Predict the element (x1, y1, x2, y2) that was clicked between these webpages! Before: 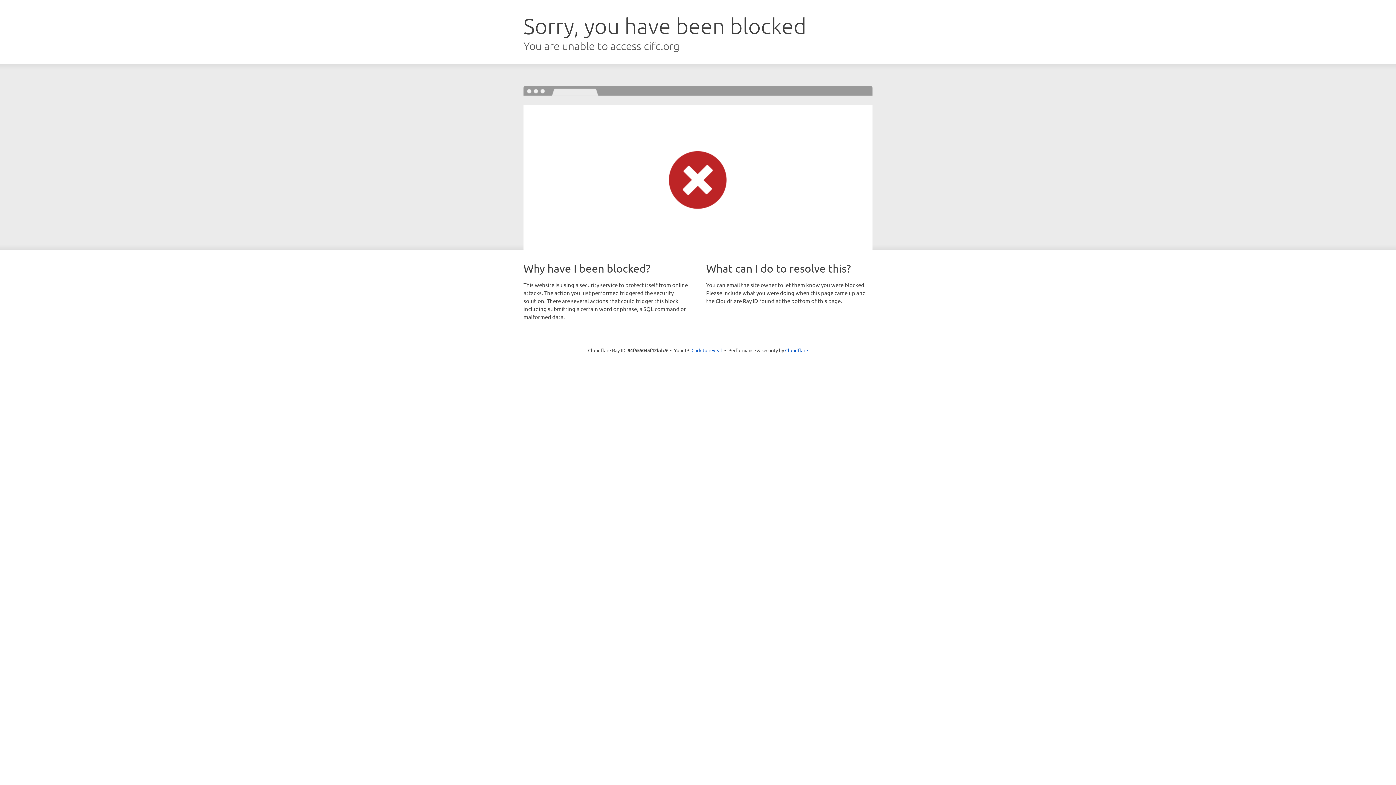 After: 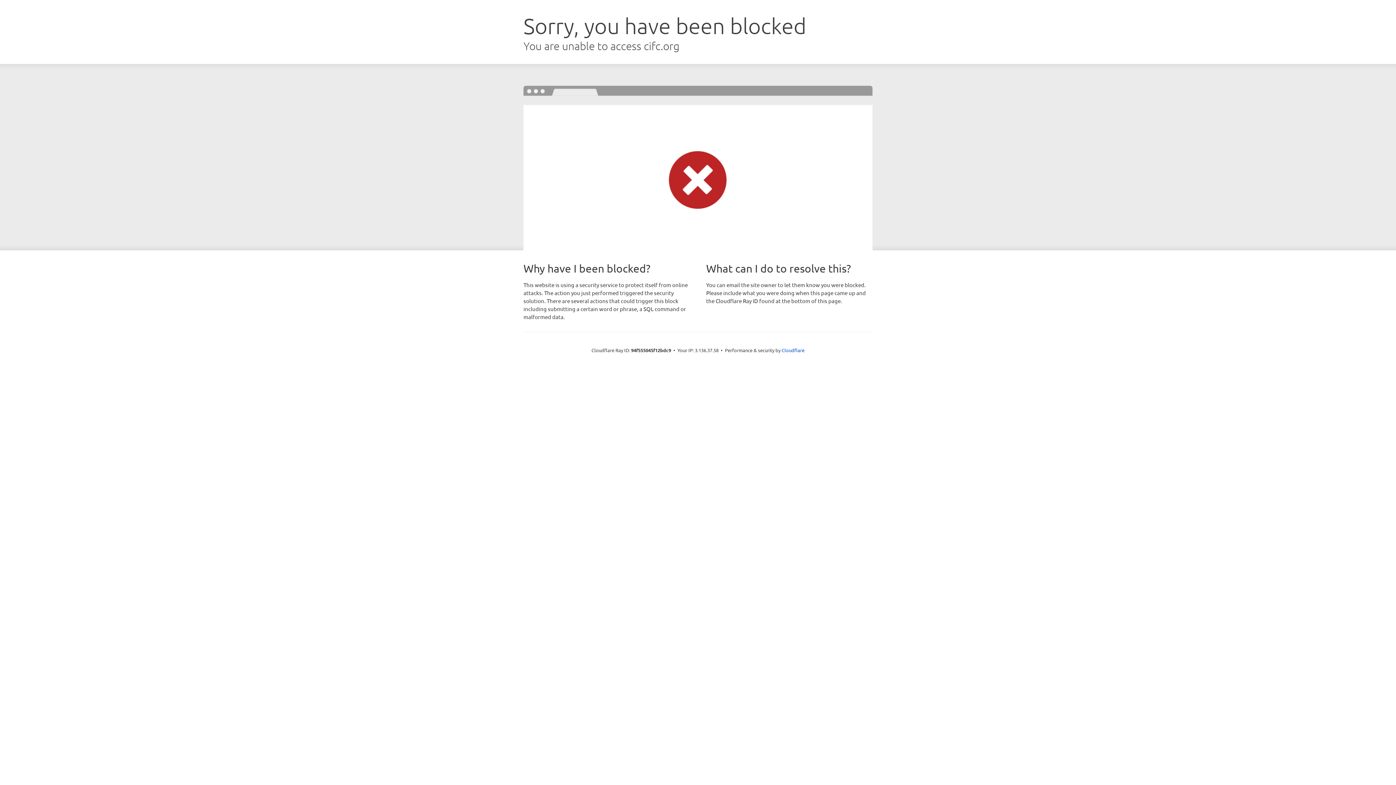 Action: bbox: (691, 346, 722, 353) label: Click to reveal